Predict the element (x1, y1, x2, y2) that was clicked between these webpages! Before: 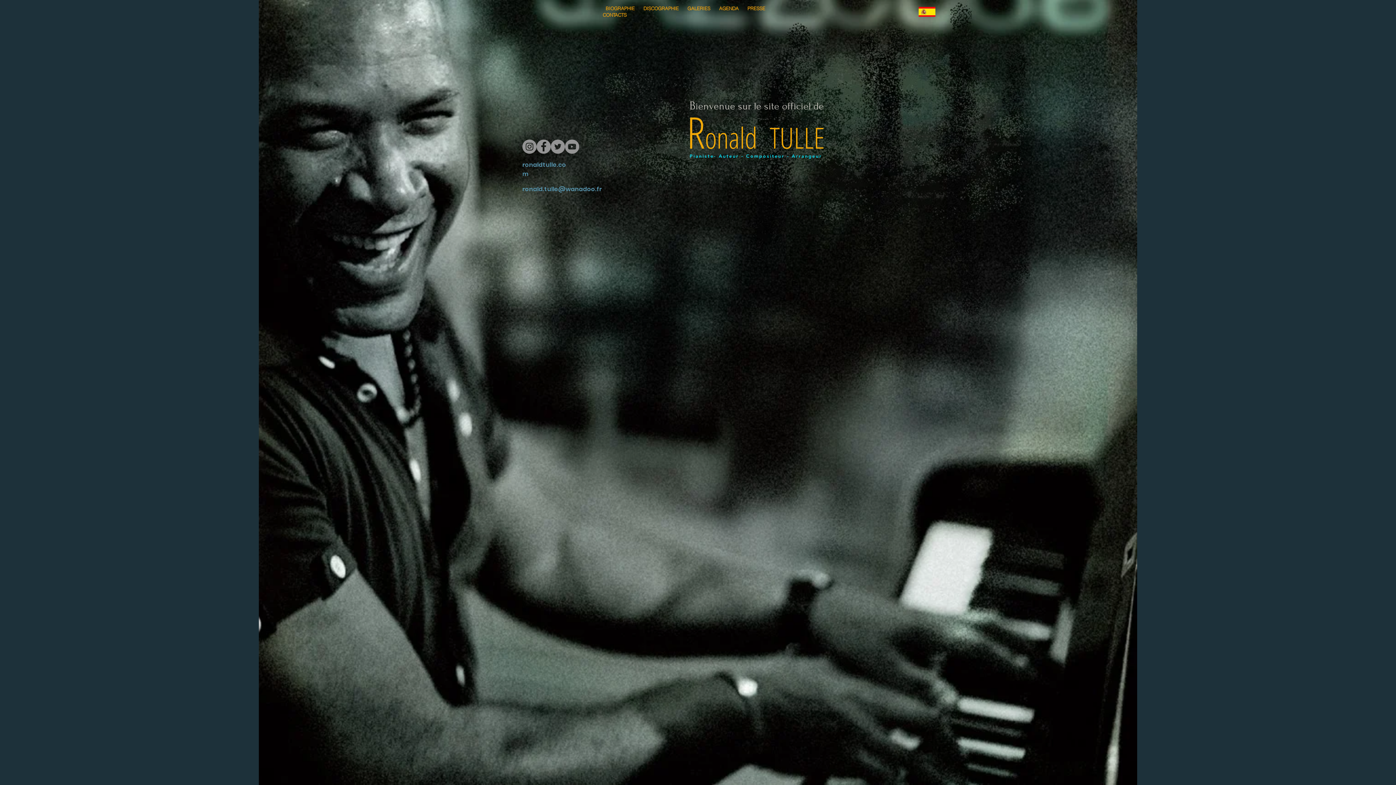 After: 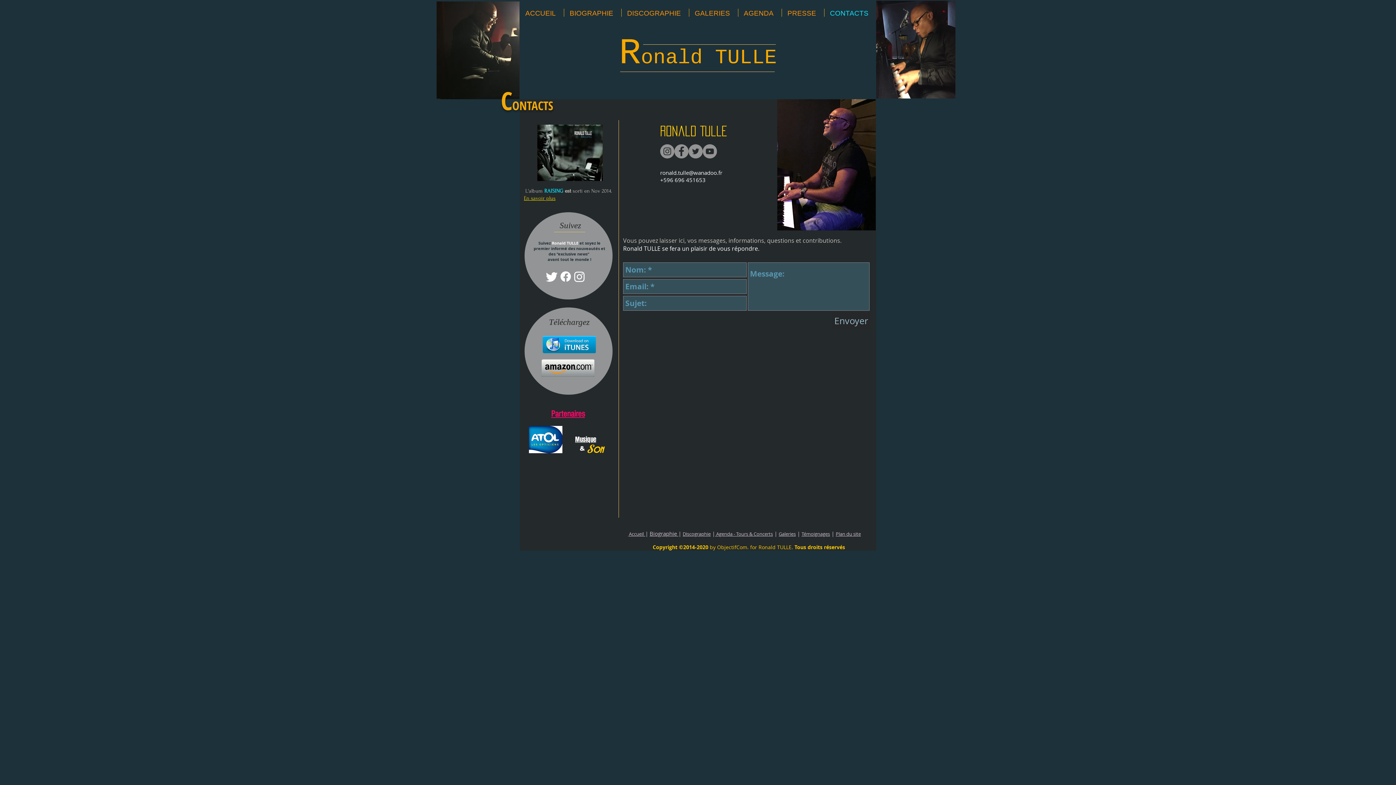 Action: label: CONTACTS bbox: (602, 12, 626, 17)